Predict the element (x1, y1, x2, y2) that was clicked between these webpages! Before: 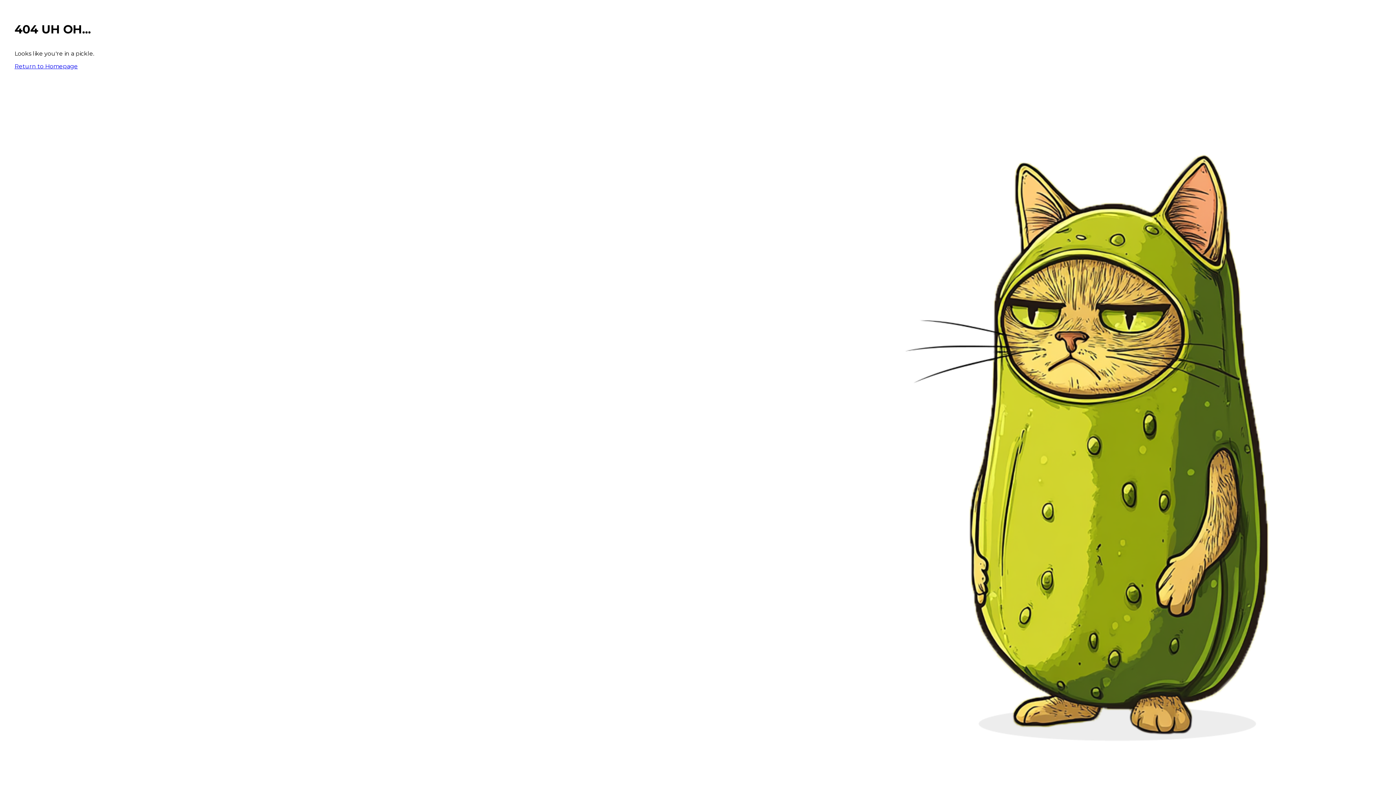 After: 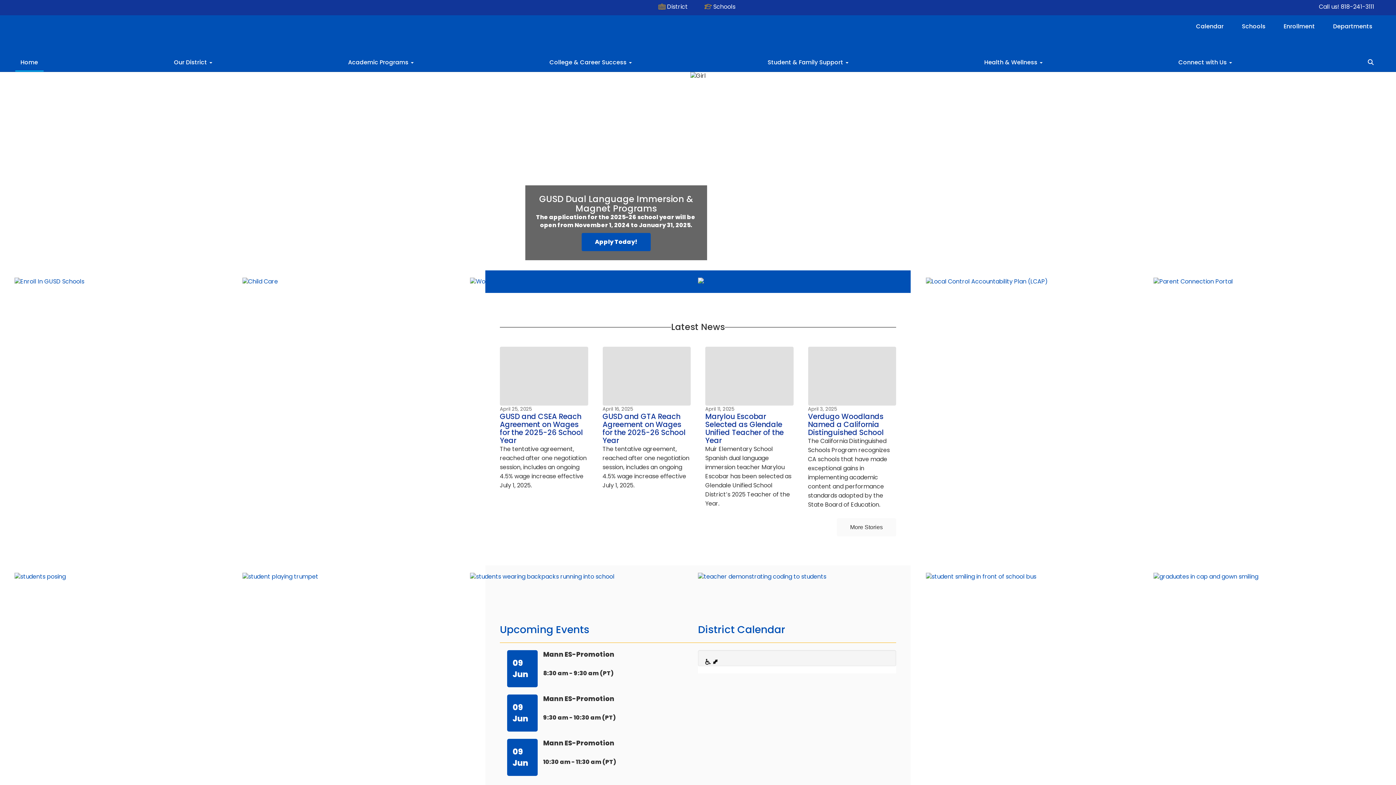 Action: bbox: (14, 62, 77, 69) label: Return to Homepage